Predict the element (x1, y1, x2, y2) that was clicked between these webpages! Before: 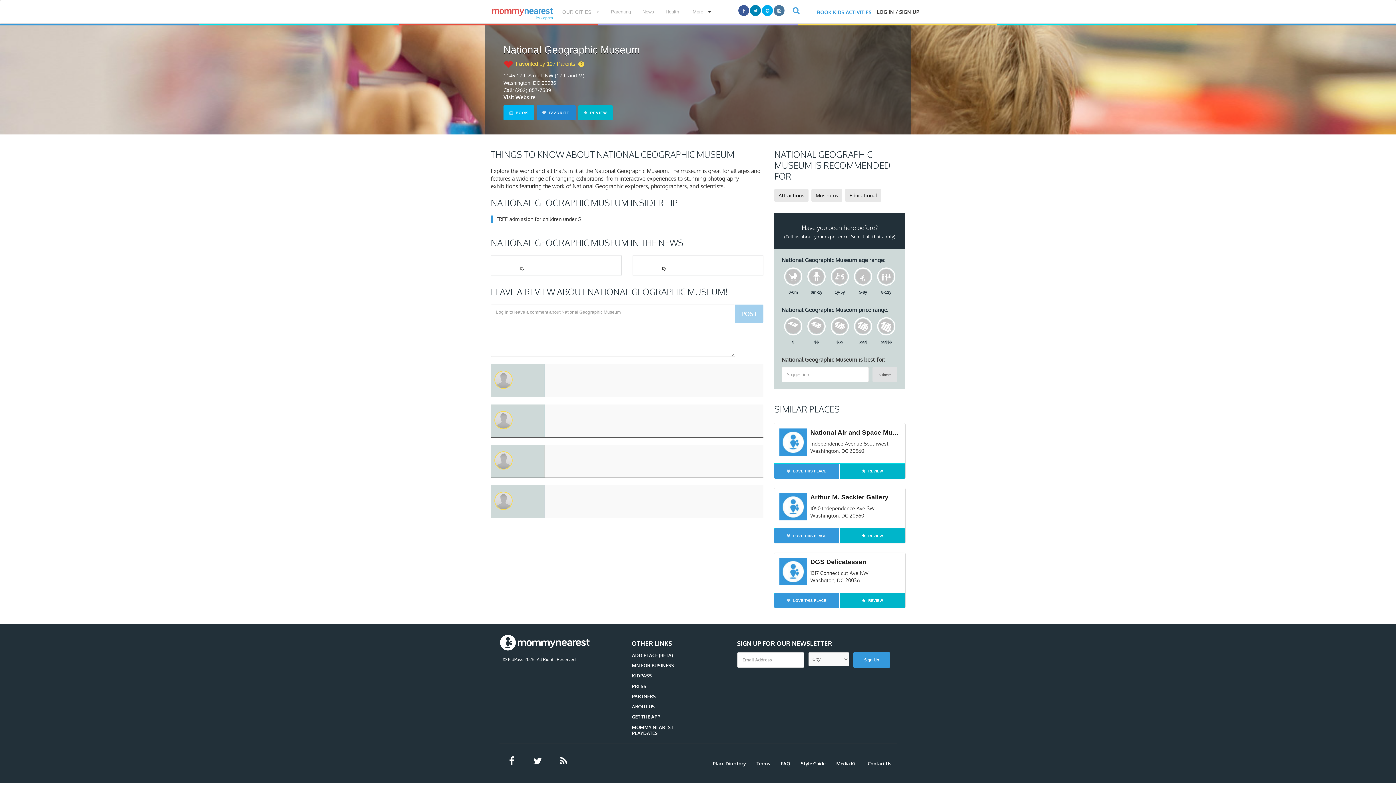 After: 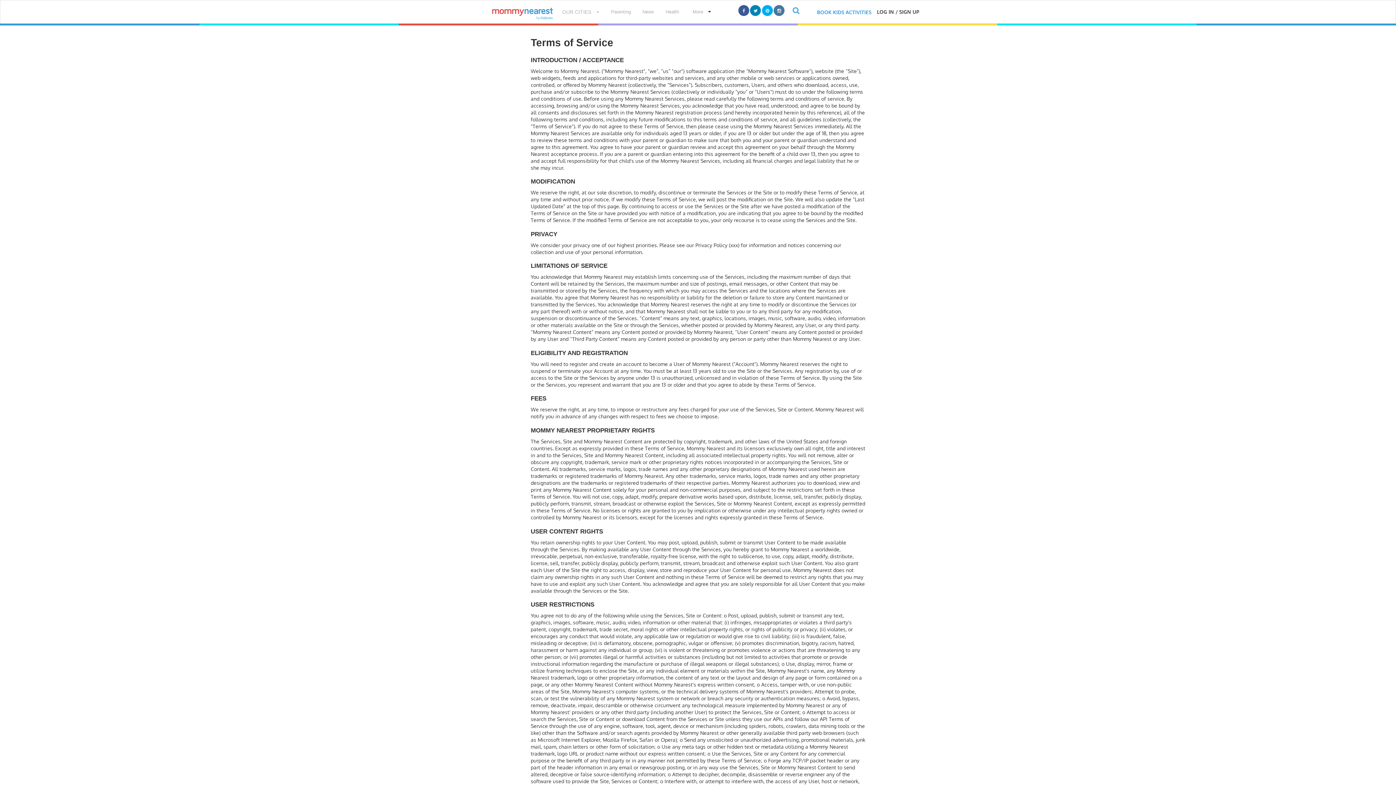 Action: label: Terms bbox: (756, 761, 770, 766)